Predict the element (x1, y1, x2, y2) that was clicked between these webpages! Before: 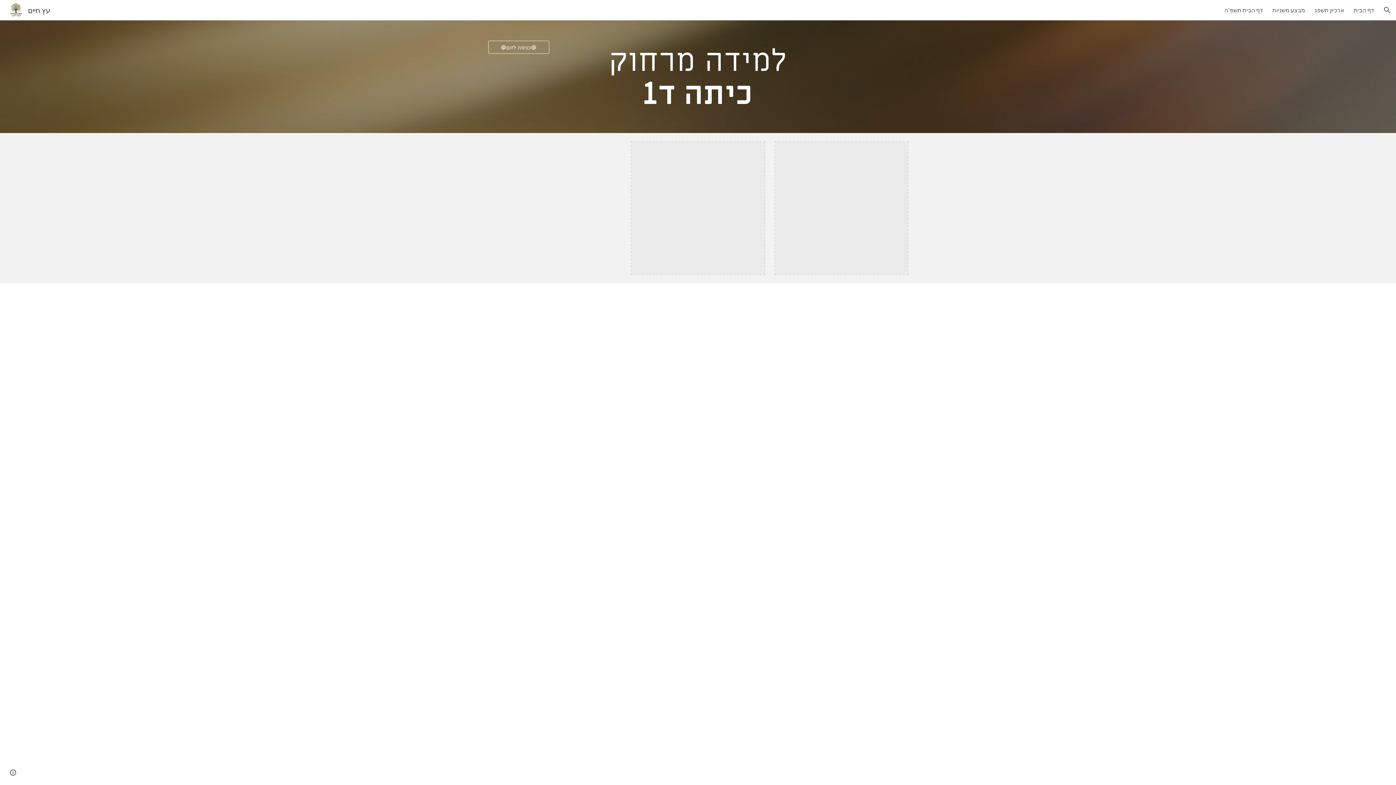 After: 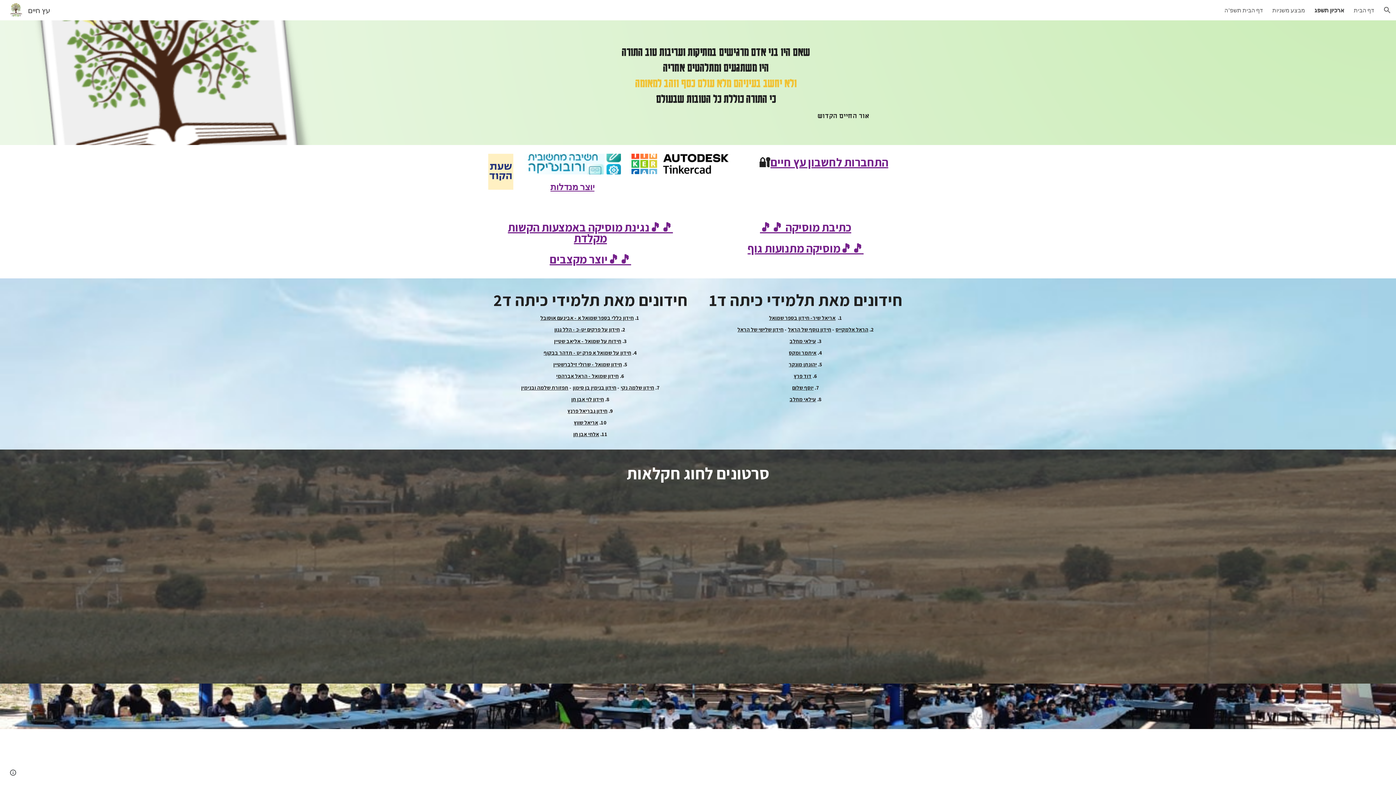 Action: label: ארכיון תשפג bbox: (1314, 6, 1344, 13)